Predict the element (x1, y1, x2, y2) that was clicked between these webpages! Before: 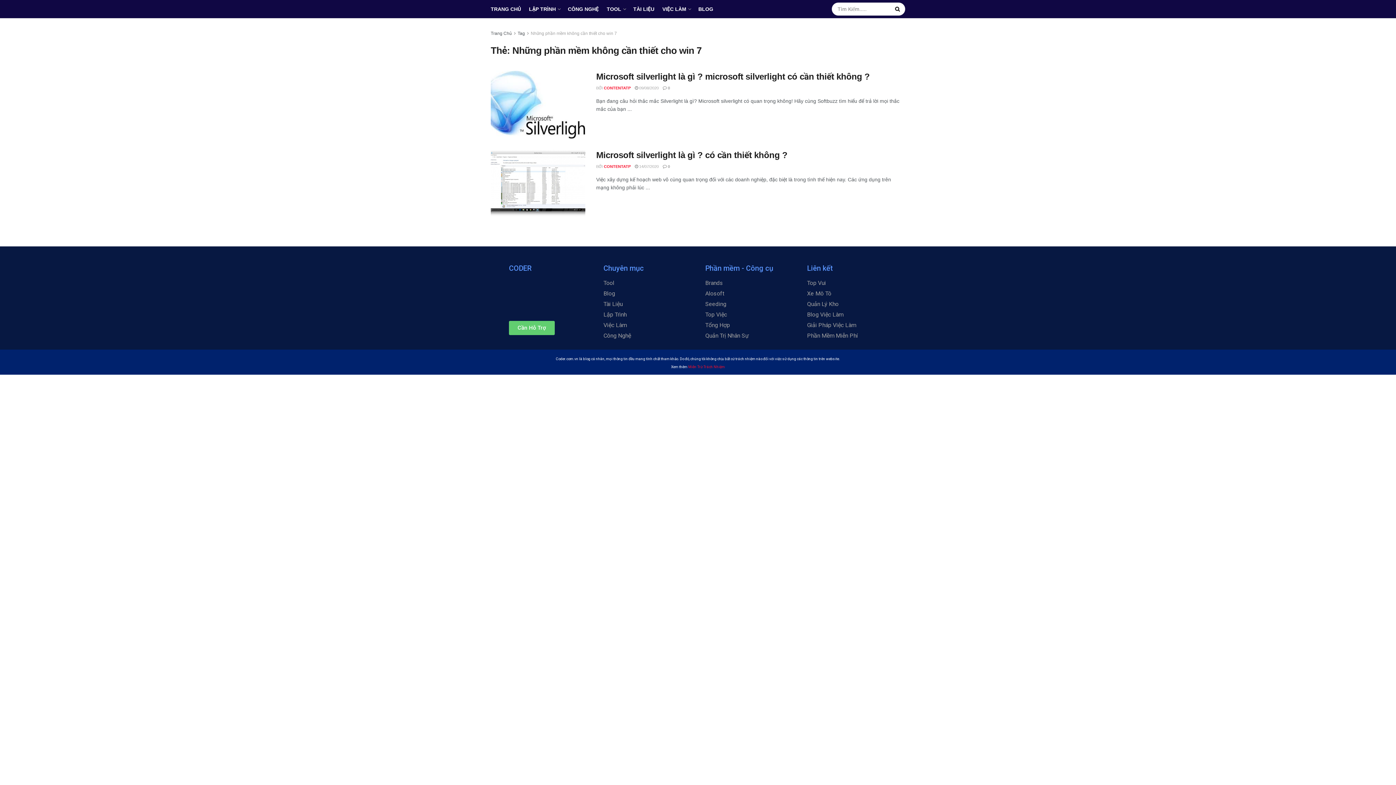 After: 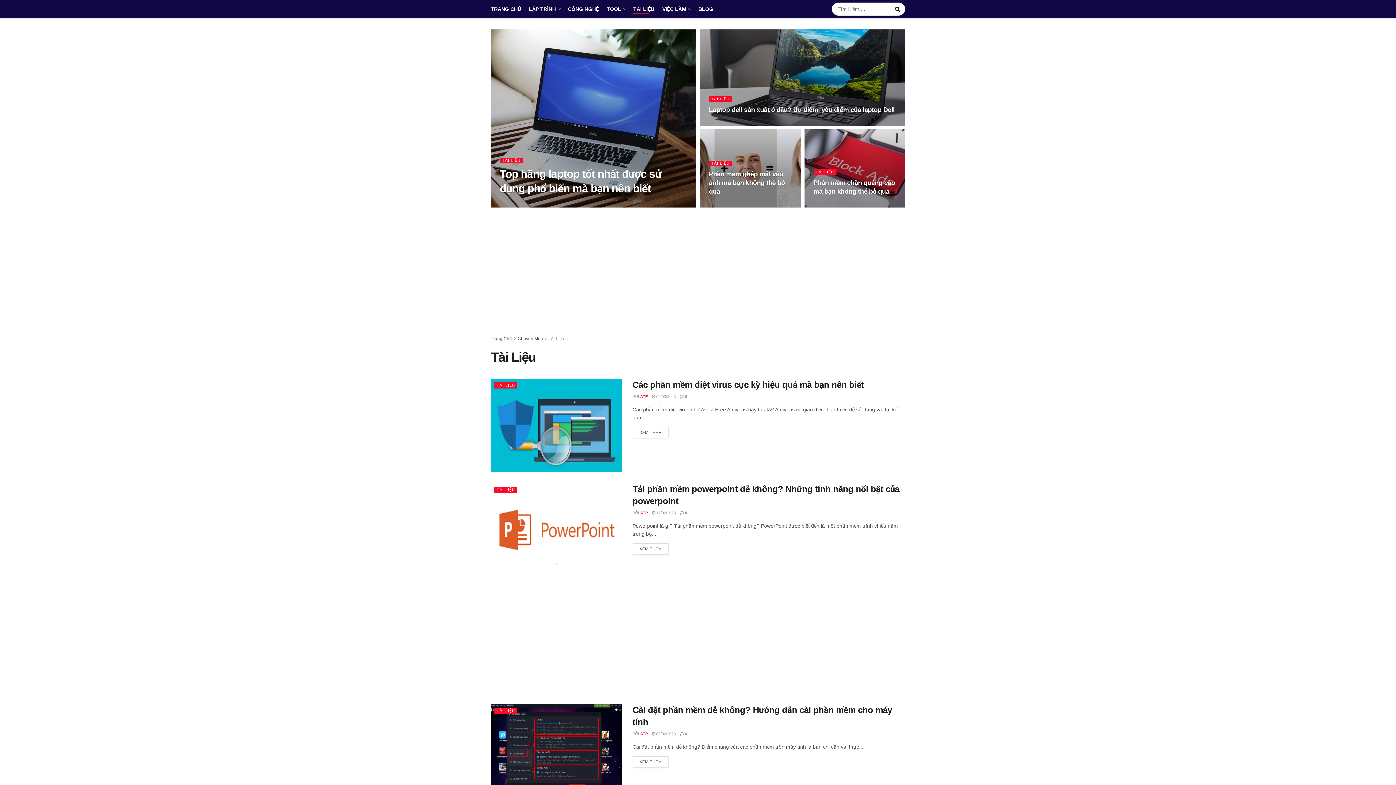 Action: label: TÀI LIỆU bbox: (633, 4, 654, 14)